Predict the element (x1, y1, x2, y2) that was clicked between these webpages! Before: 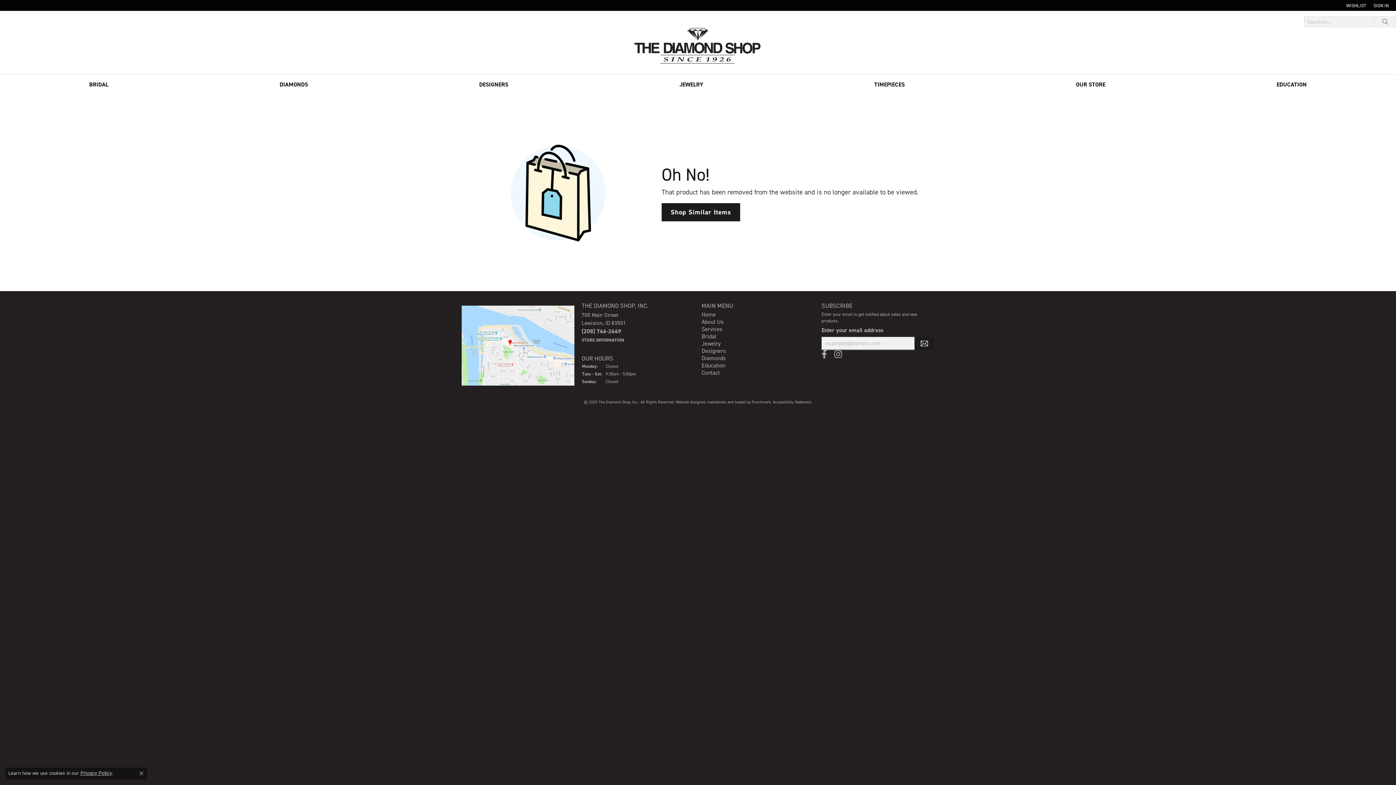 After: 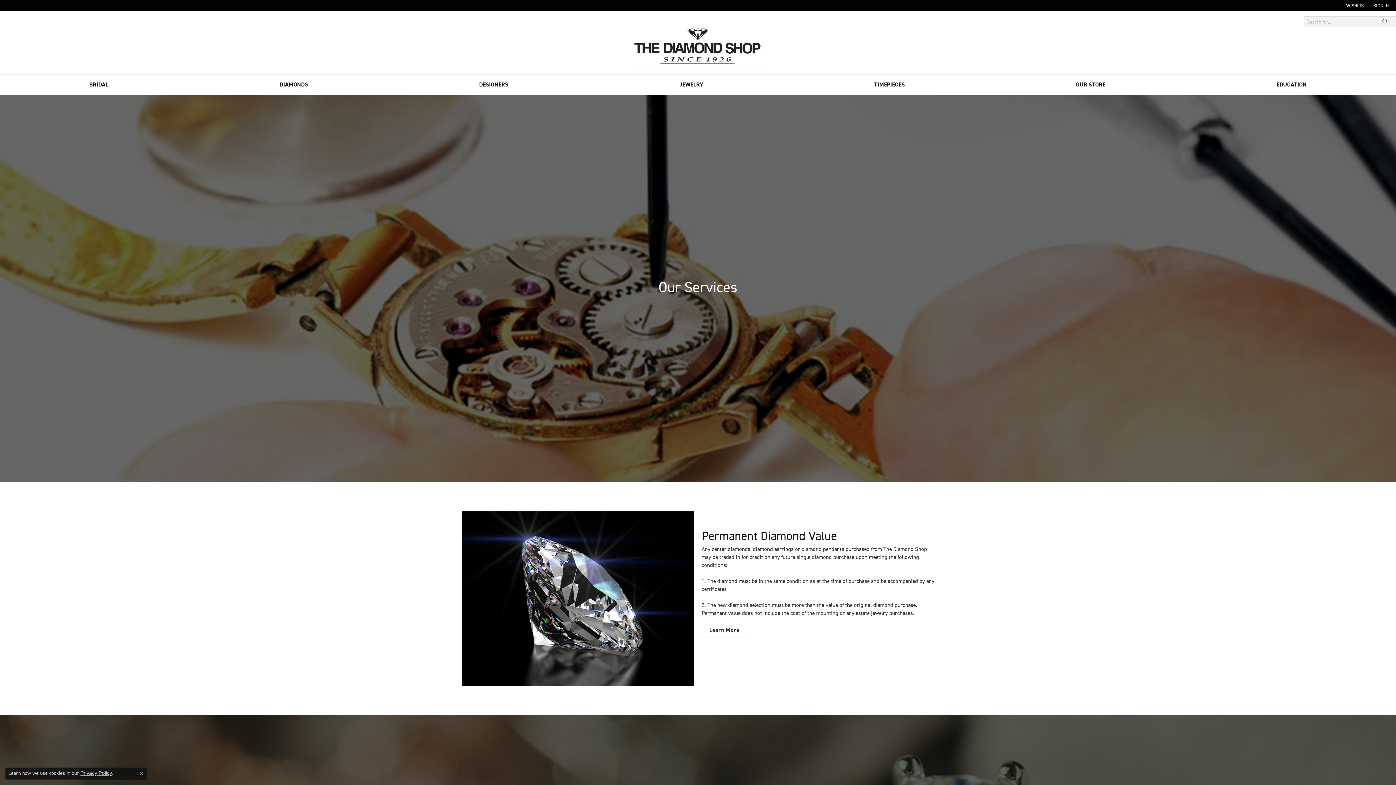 Action: label: Services bbox: (701, 325, 722, 332)